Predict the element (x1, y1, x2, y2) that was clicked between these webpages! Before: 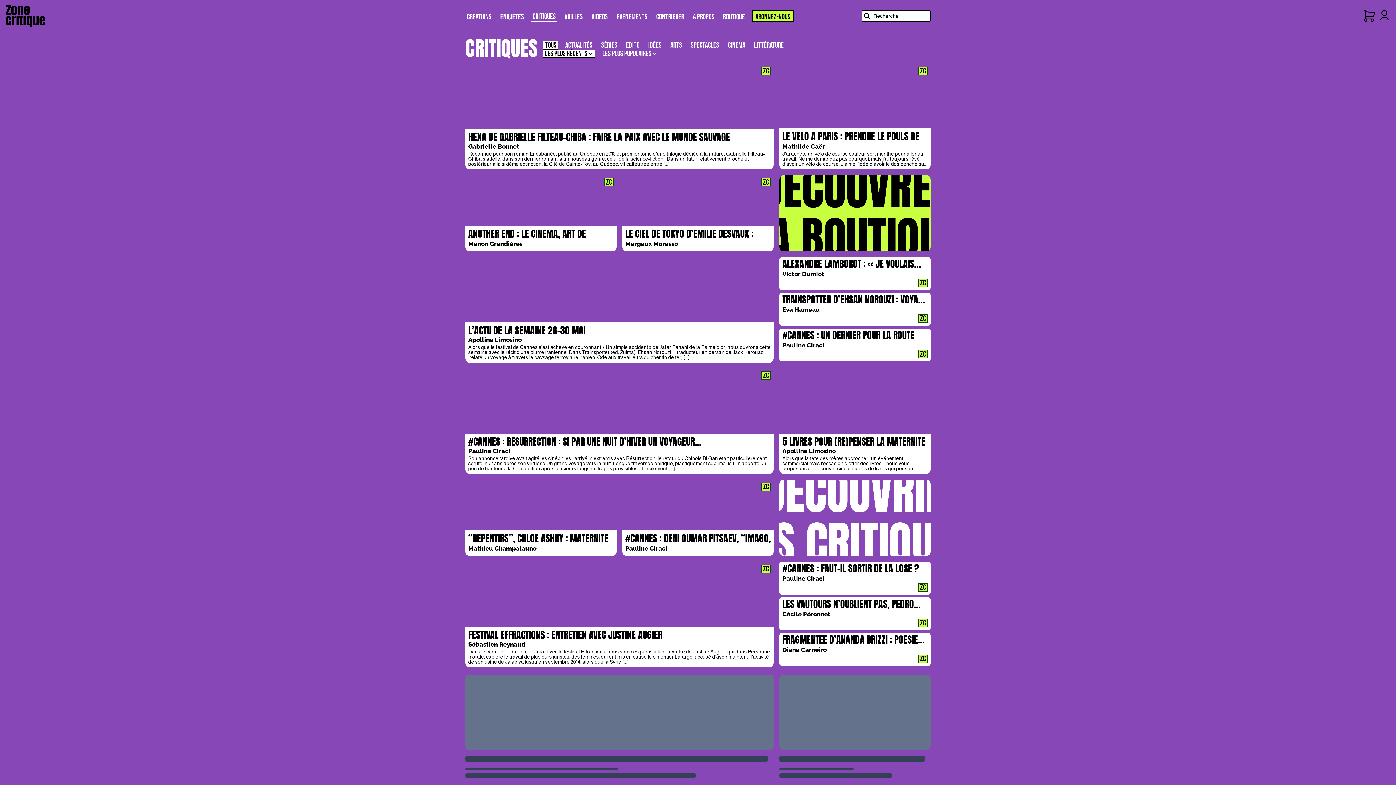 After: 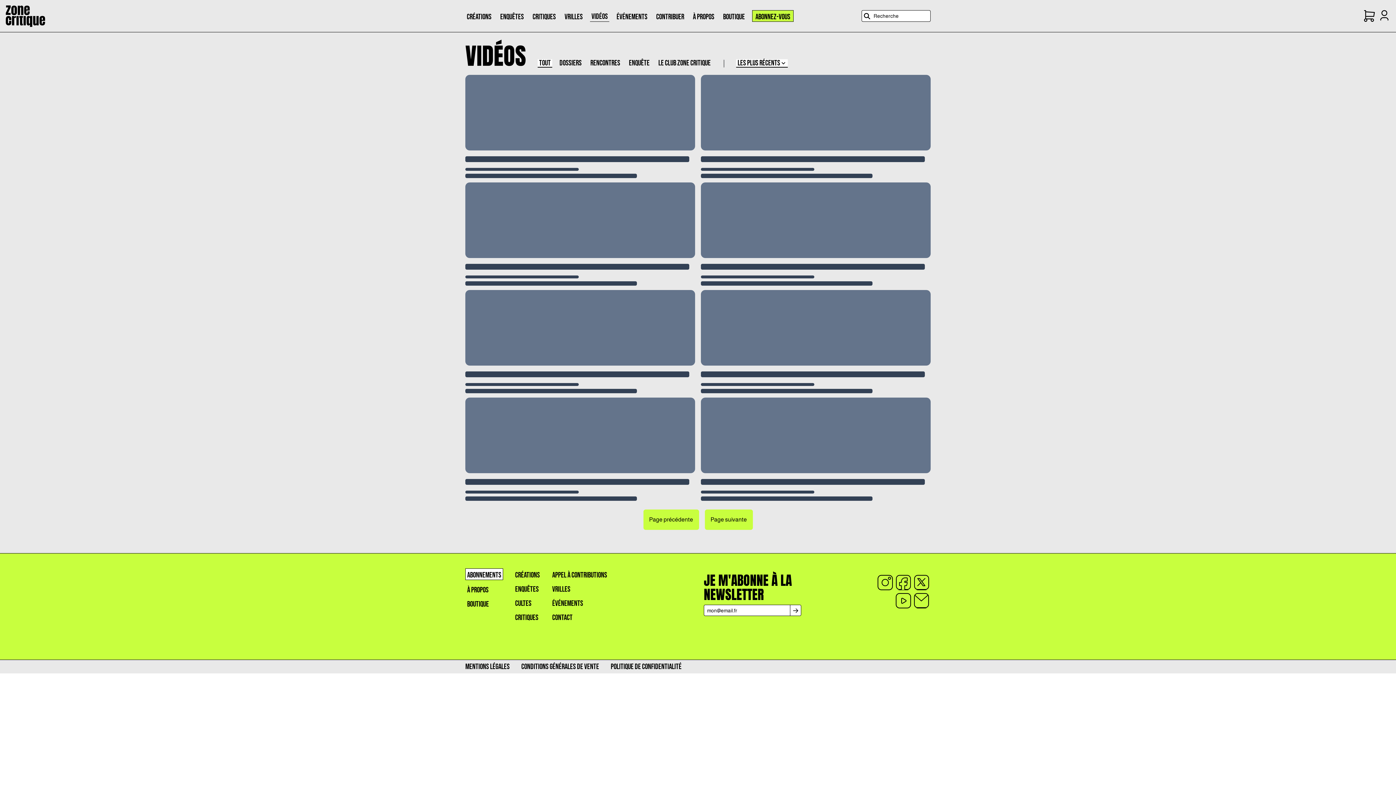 Action: bbox: (590, 10, 609, 21) label: VIDÉOS